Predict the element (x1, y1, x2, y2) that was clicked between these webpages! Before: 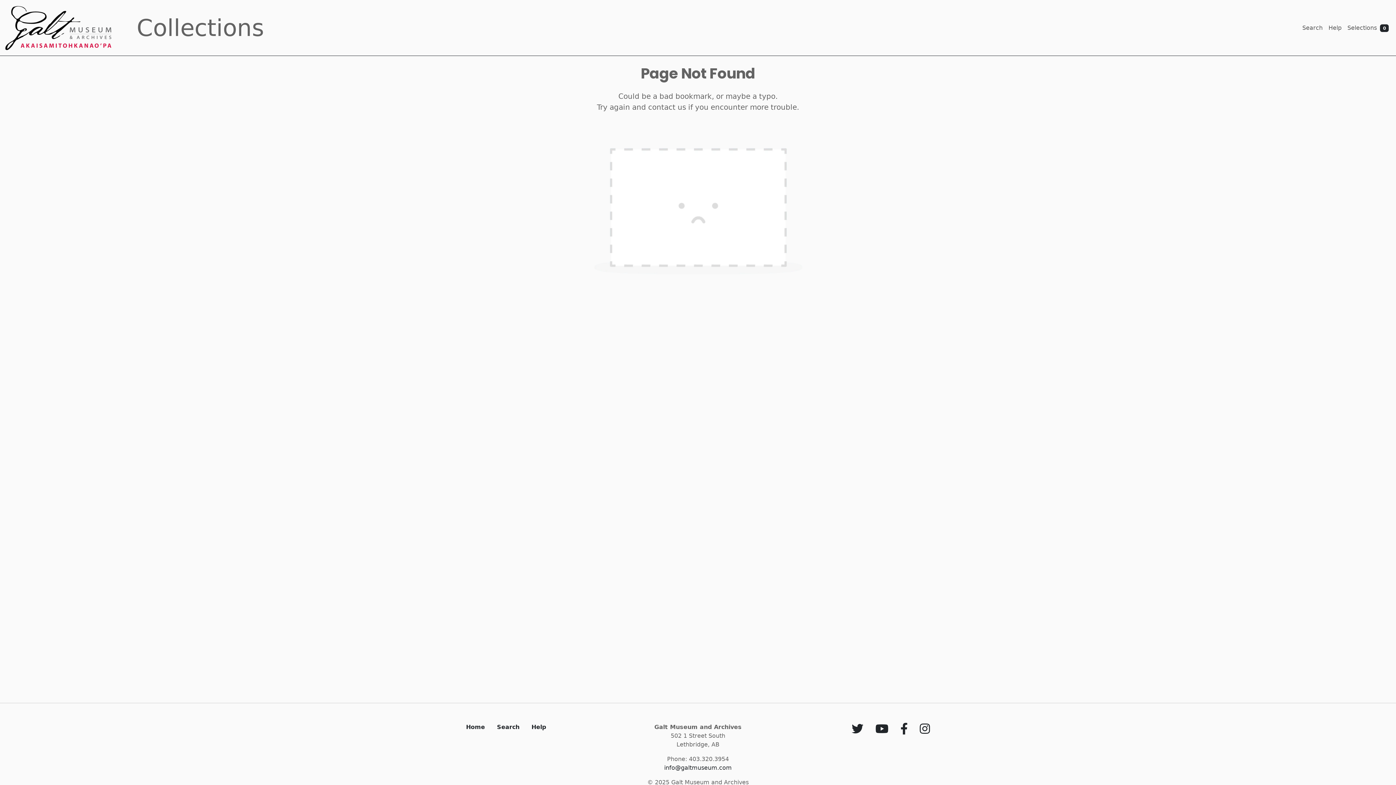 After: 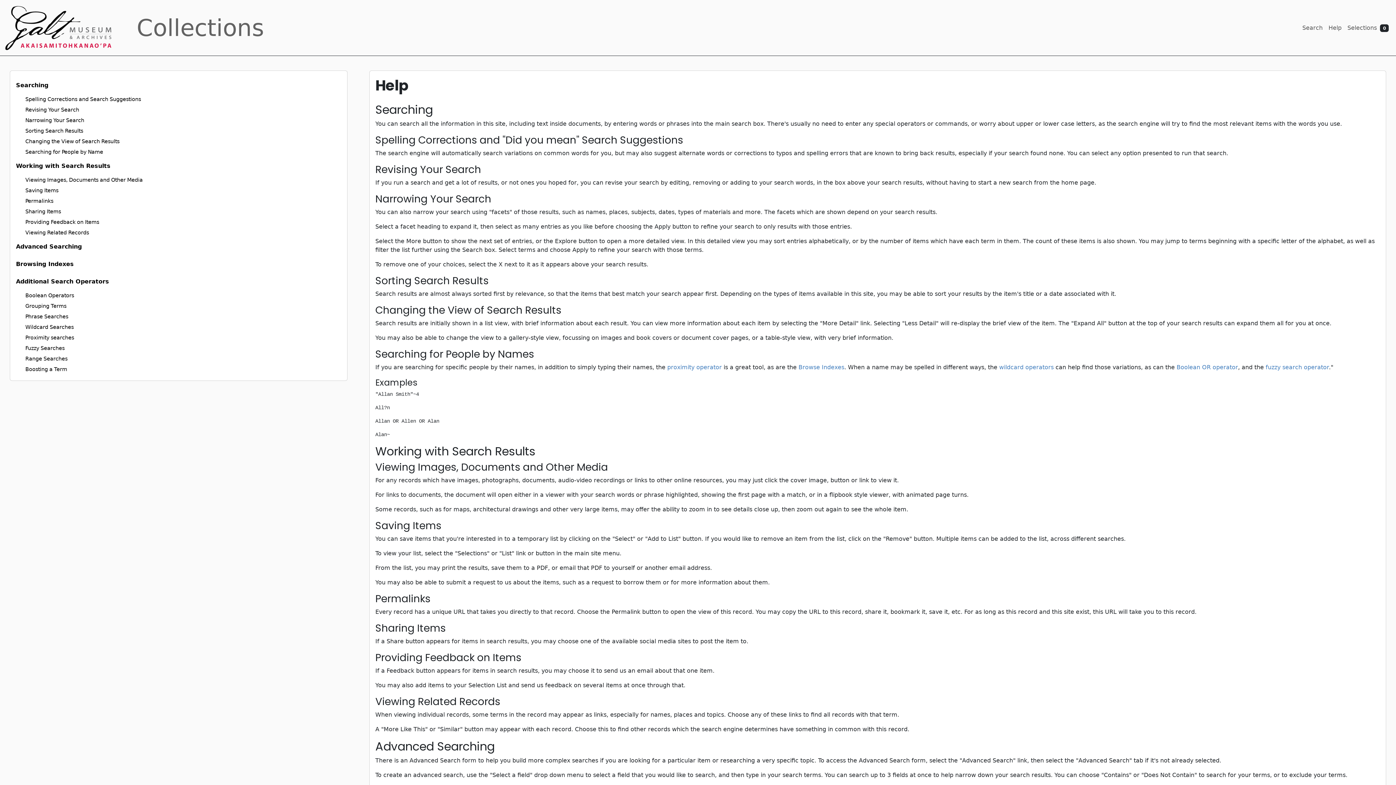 Action: bbox: (1325, 20, 1344, 35) label: Help